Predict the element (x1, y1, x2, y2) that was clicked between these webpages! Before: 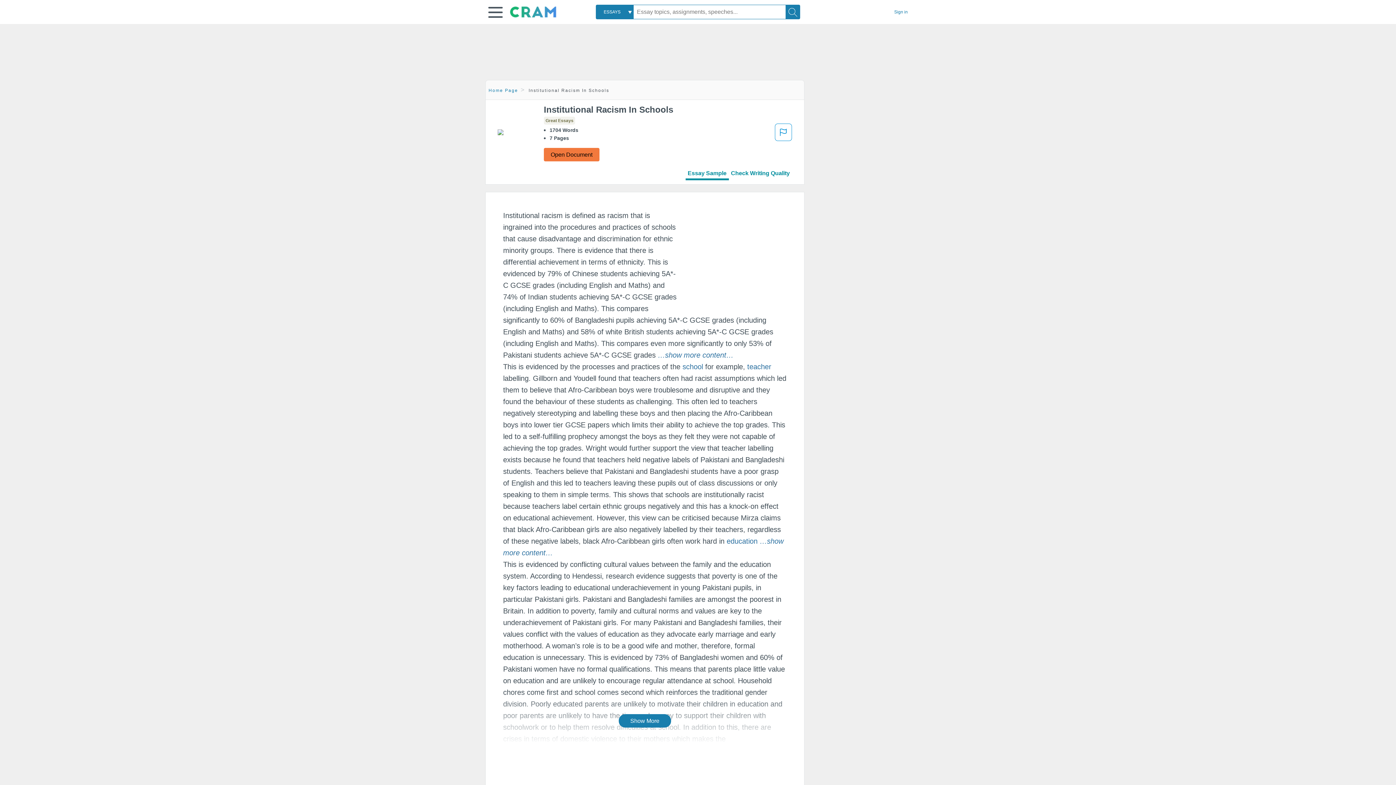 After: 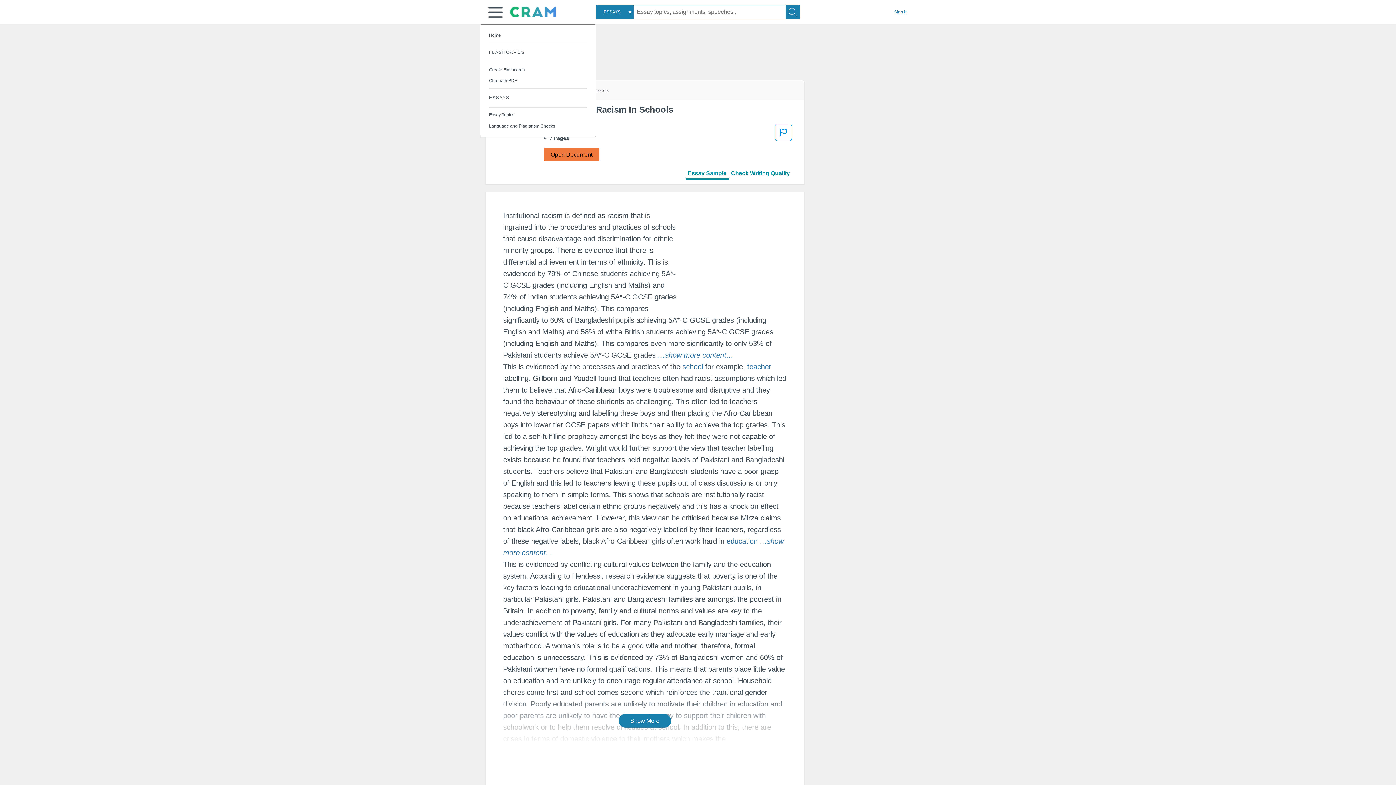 Action: bbox: (488, 3, 502, 21) label: Main menu open